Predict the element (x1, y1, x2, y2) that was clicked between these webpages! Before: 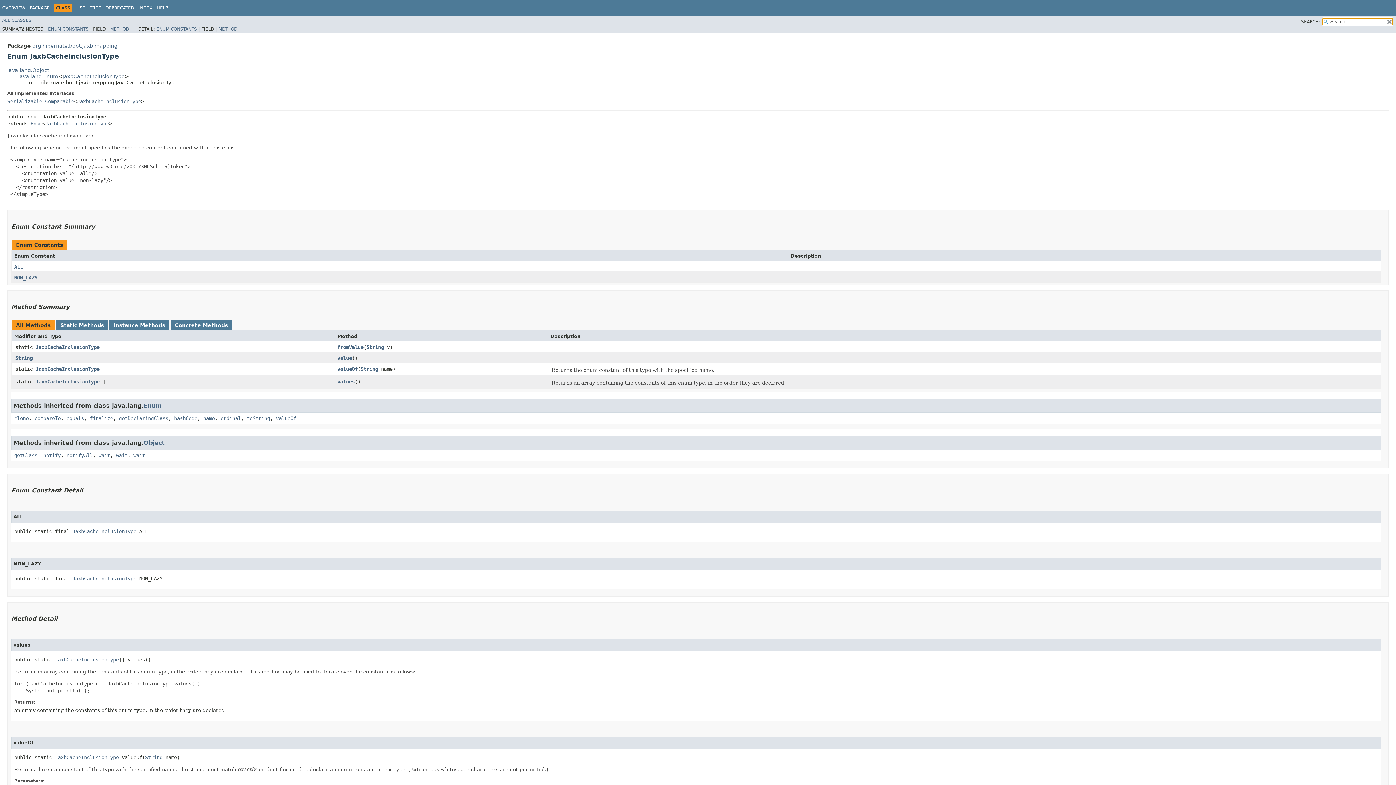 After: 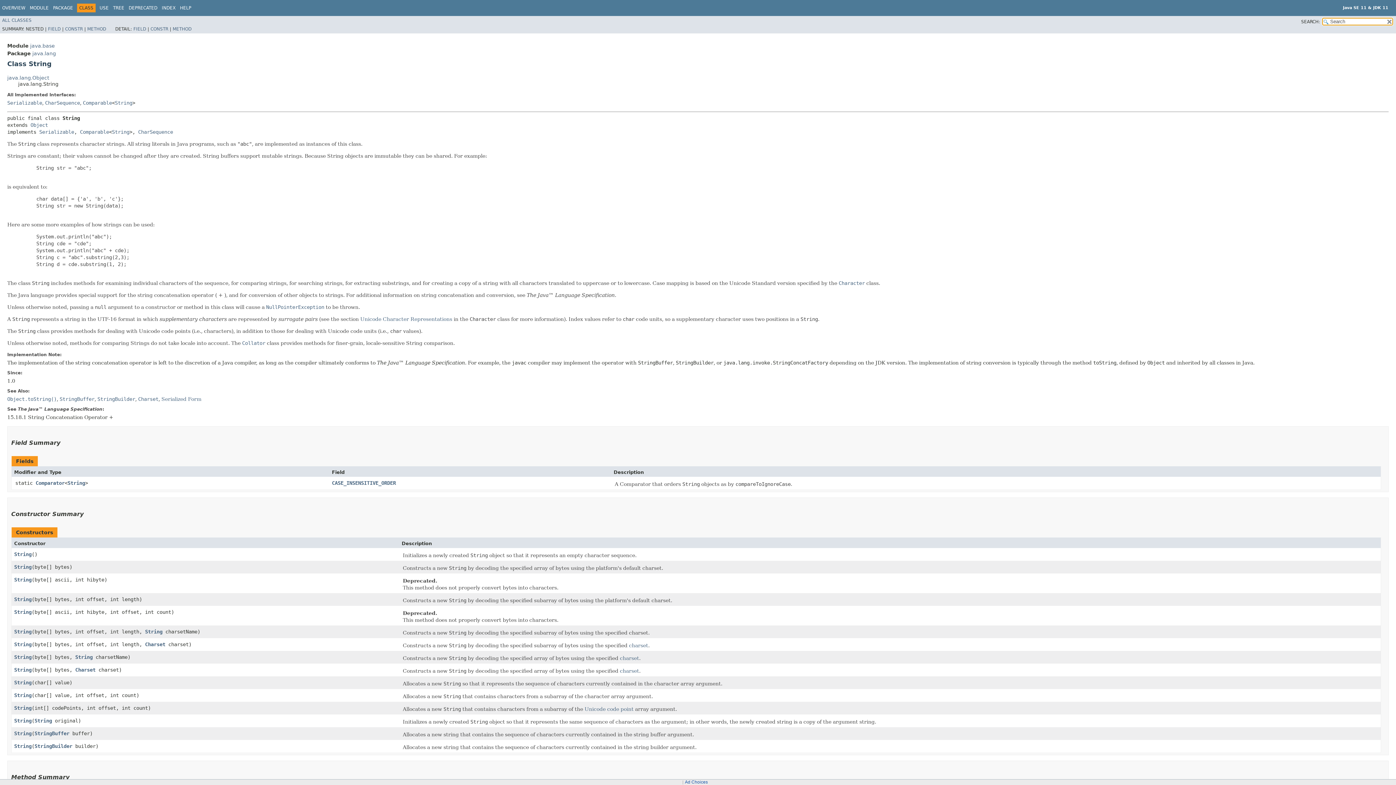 Action: bbox: (15, 355, 32, 360) label: String